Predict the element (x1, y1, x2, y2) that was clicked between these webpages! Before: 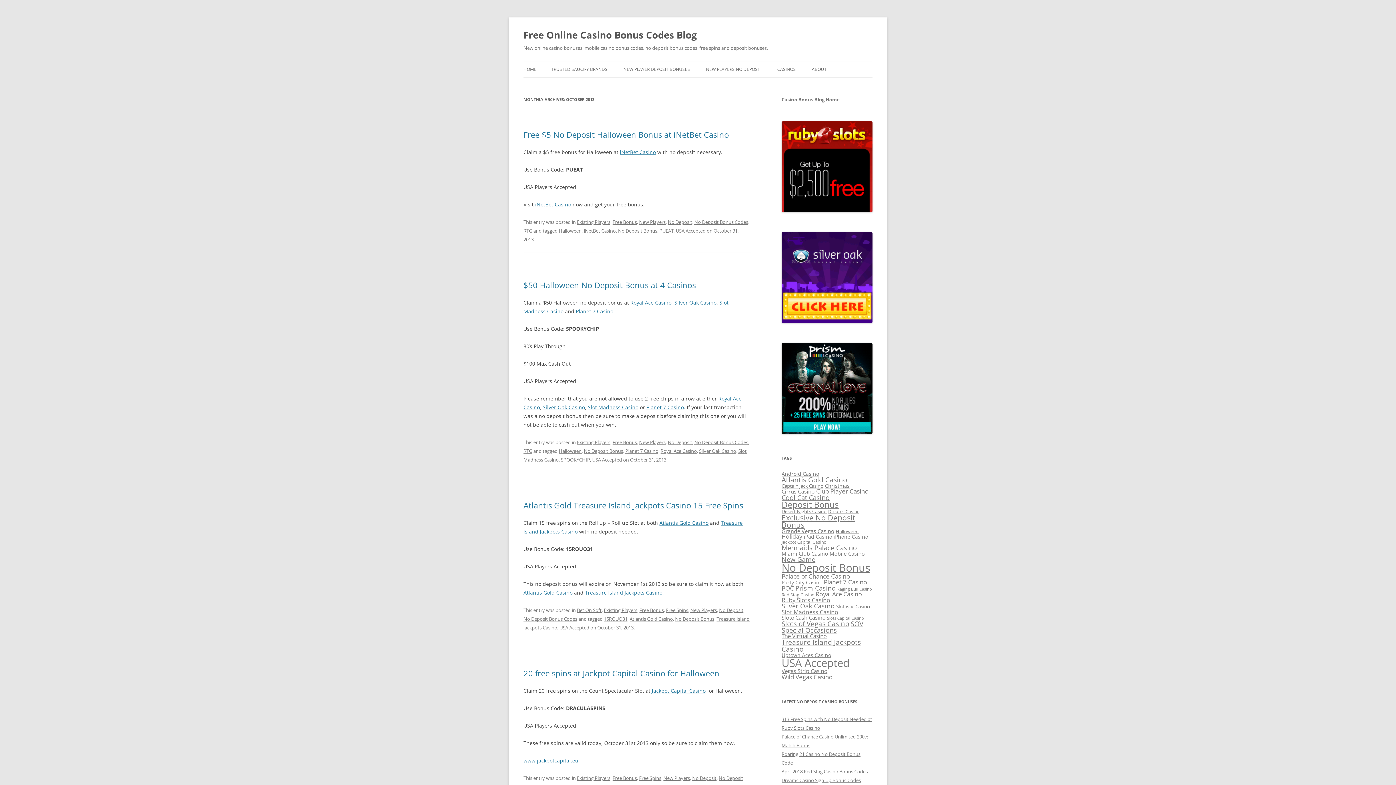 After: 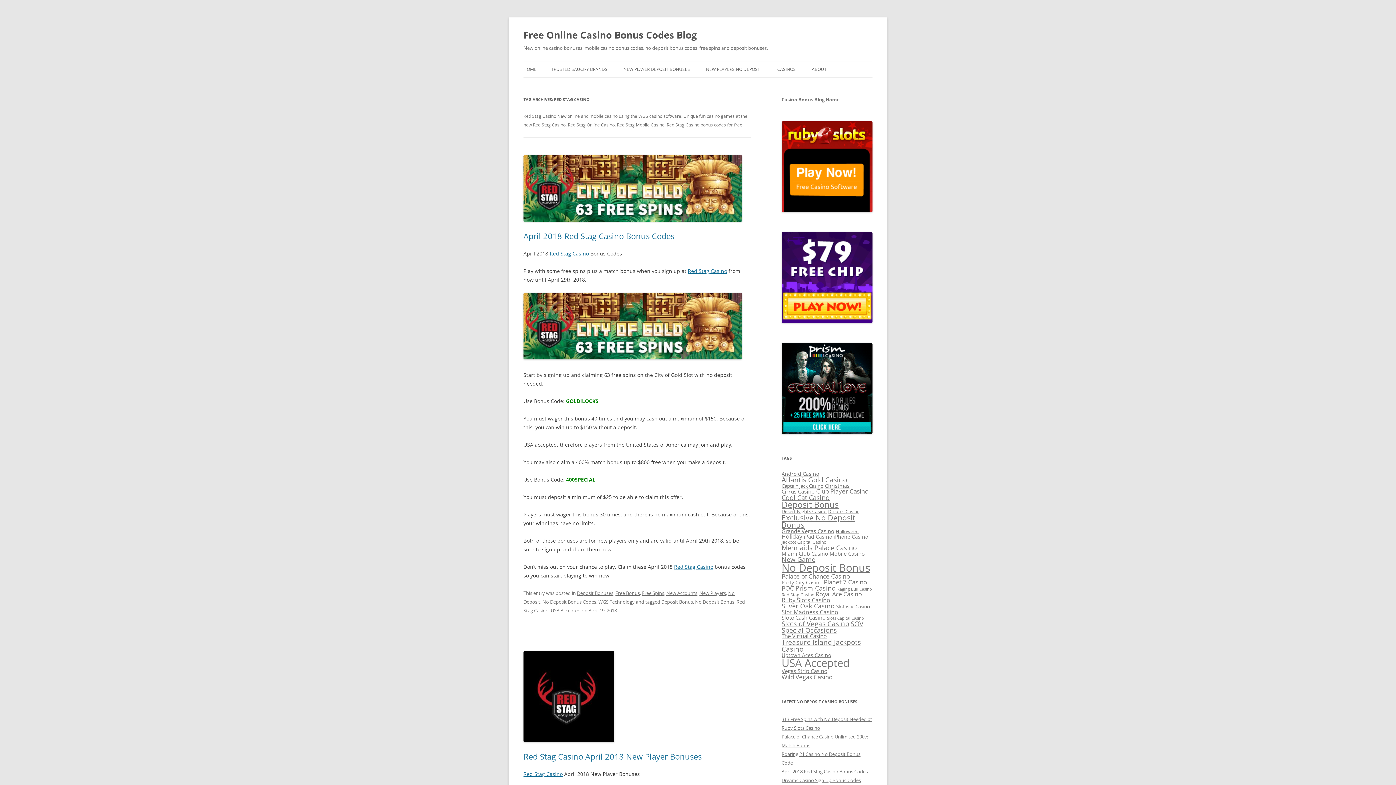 Action: label: Red Stag Casino (86 items) bbox: (781, 592, 814, 598)